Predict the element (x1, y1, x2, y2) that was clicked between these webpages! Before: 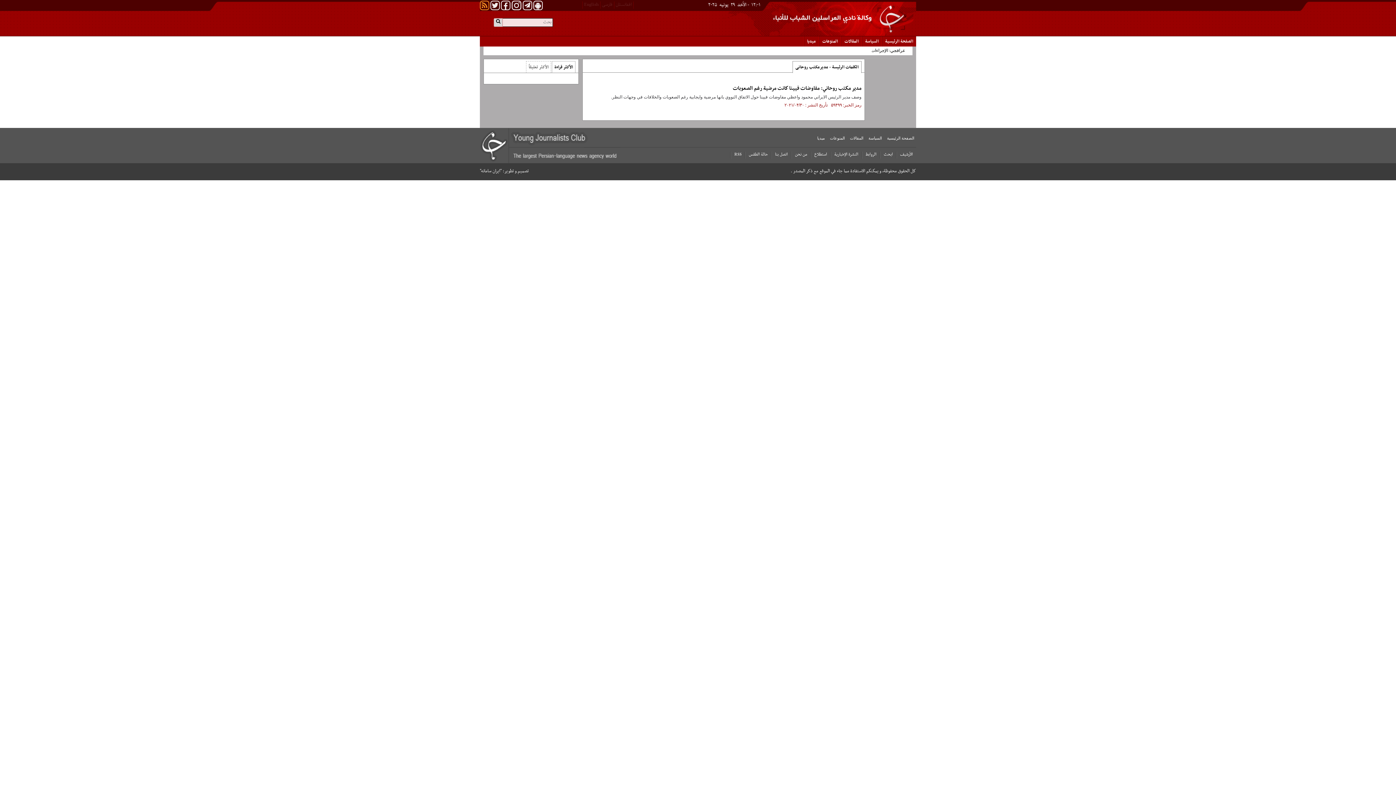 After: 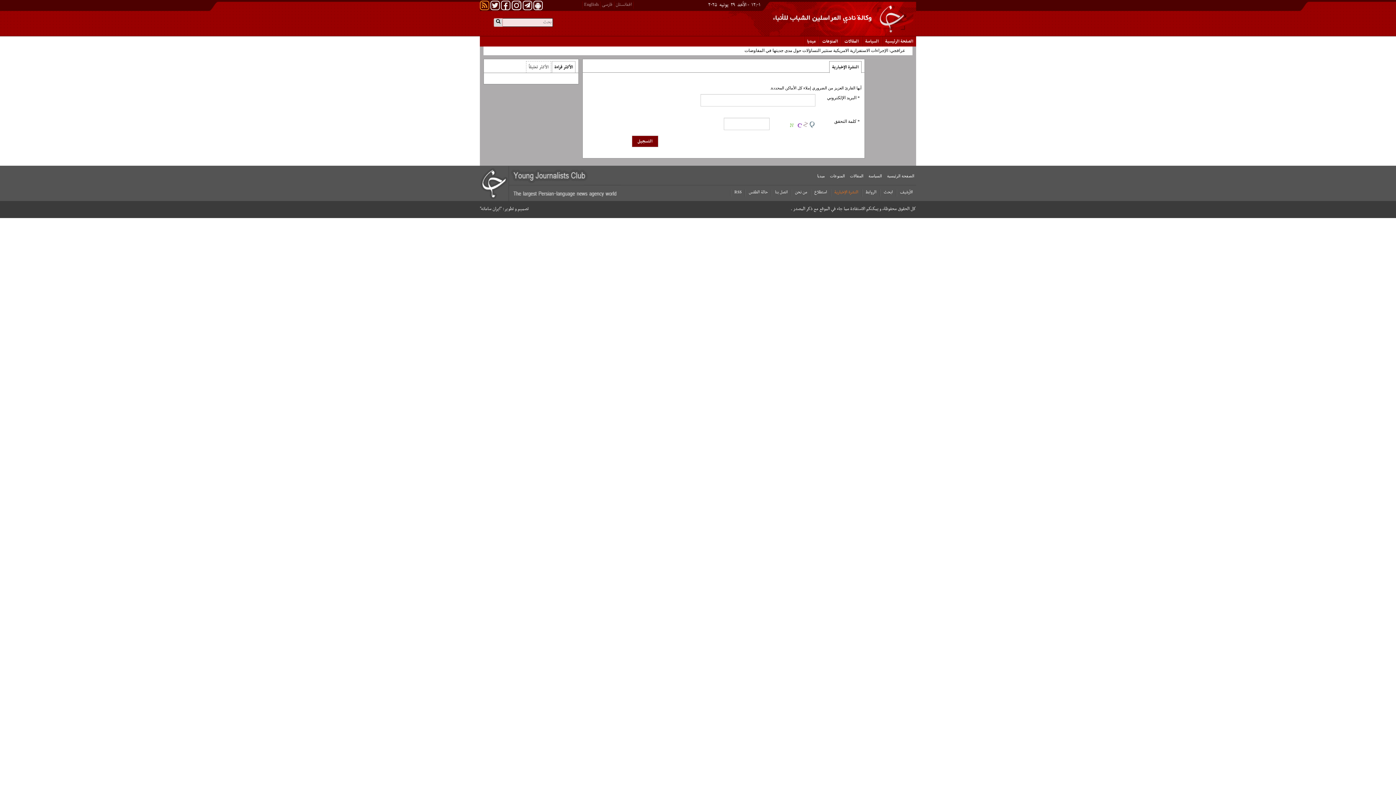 Action: bbox: (834, 150, 858, 158) label: النشرة الإخبارية